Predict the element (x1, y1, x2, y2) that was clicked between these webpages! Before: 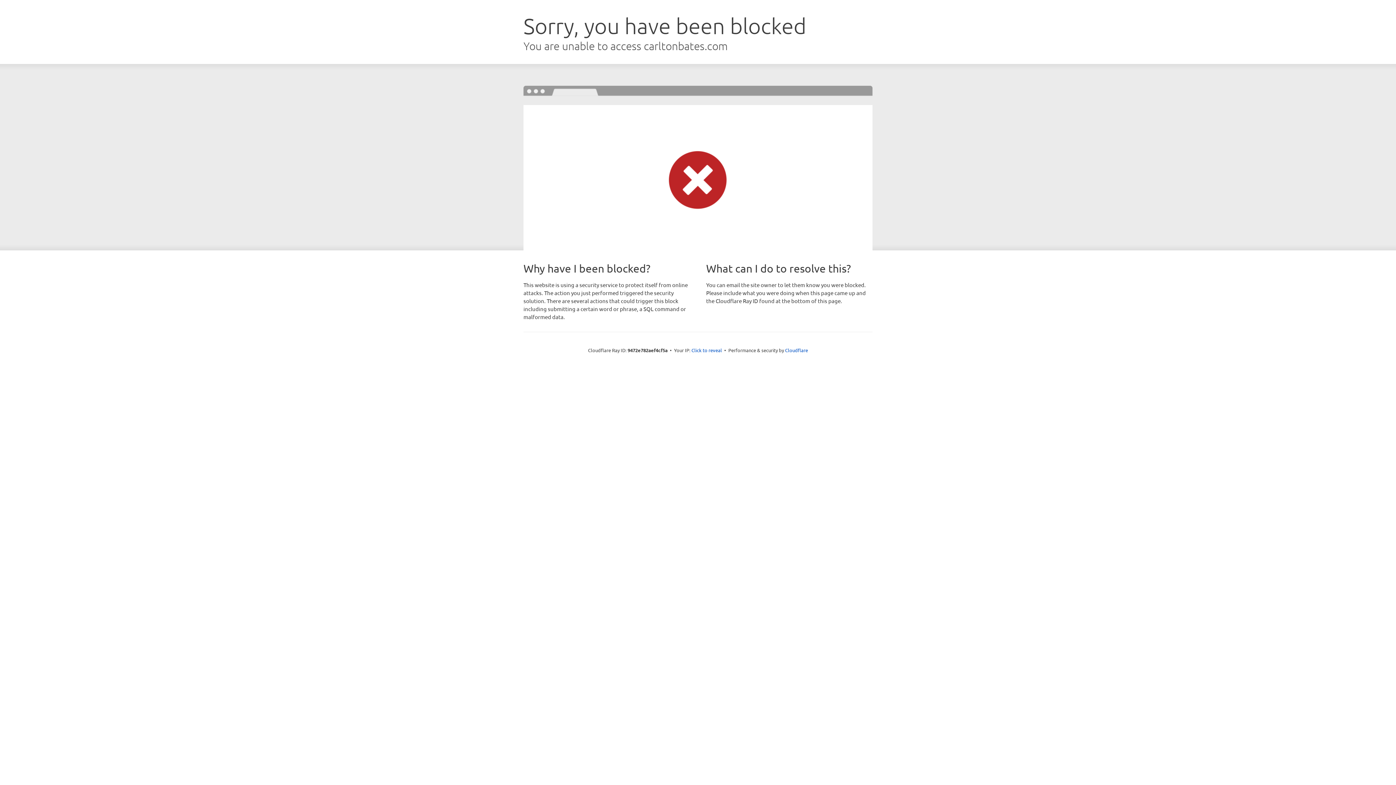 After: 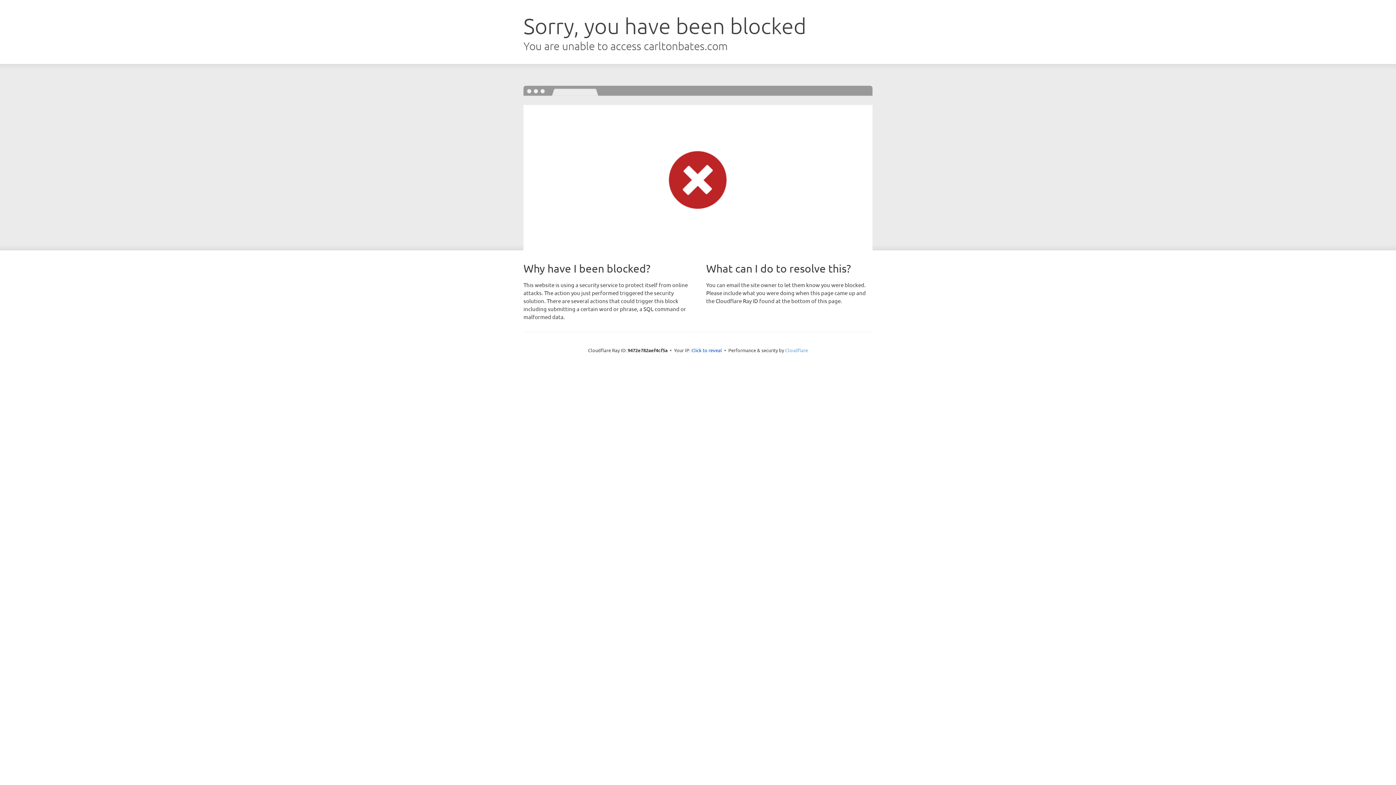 Action: bbox: (785, 347, 808, 353) label: Cloudflare